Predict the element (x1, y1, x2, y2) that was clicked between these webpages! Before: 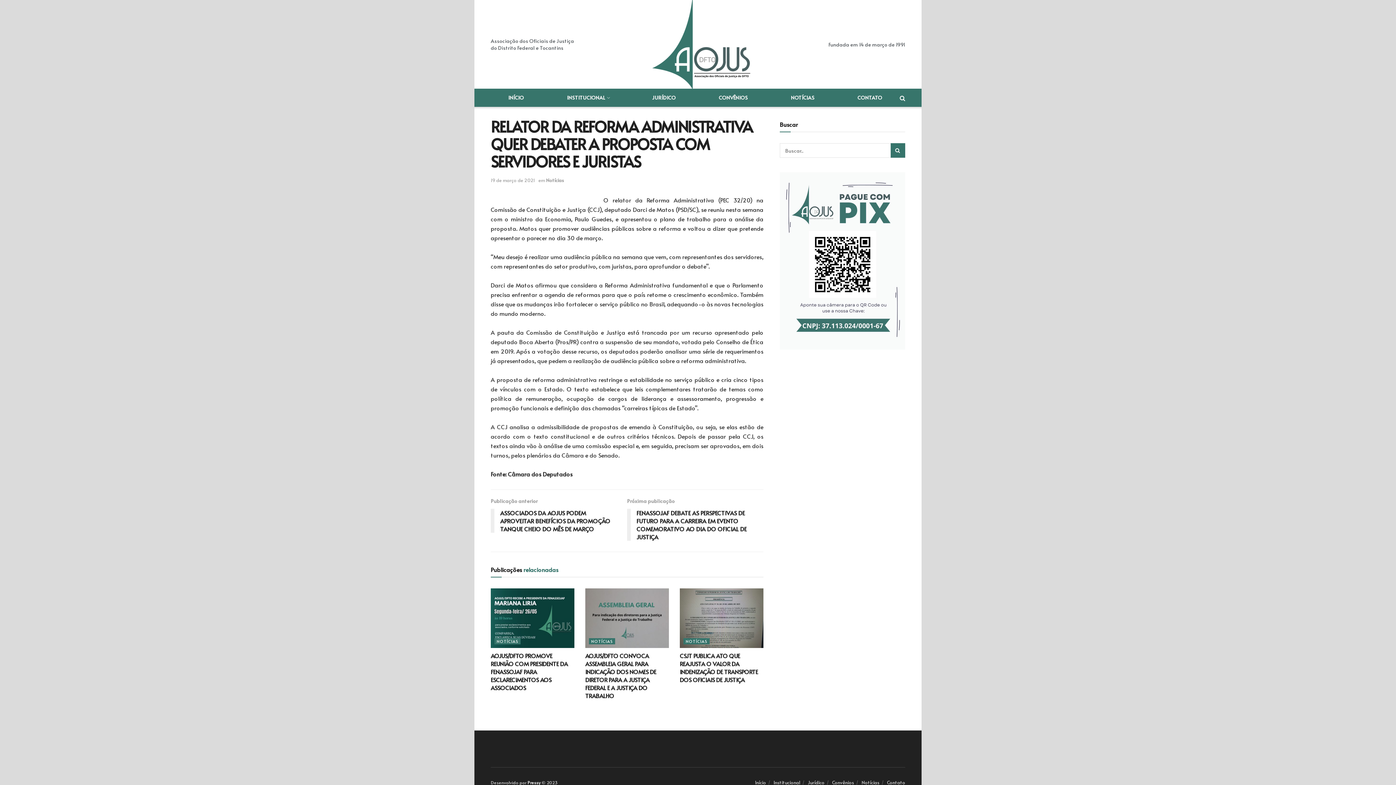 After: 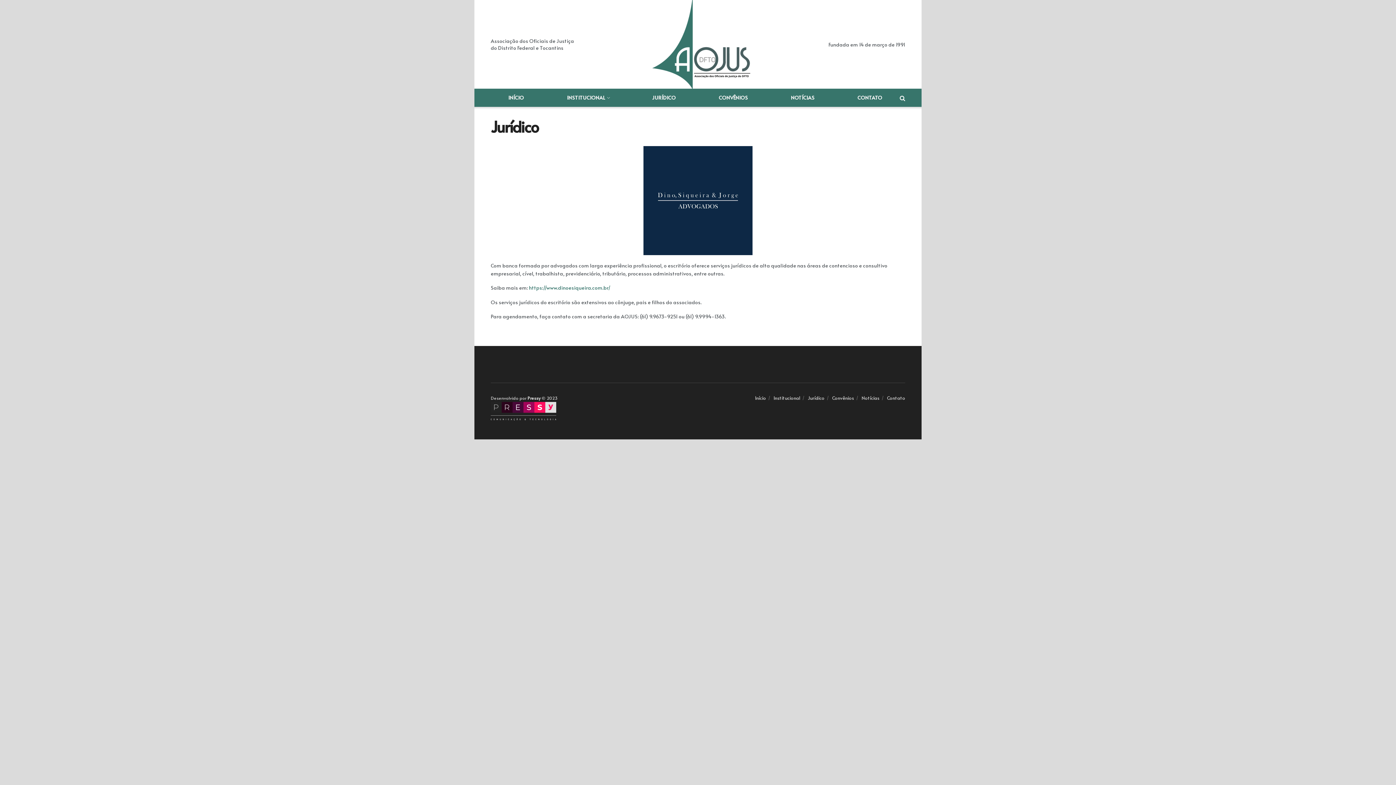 Action: label: JURÍDICO bbox: (652, 92, 675, 103)